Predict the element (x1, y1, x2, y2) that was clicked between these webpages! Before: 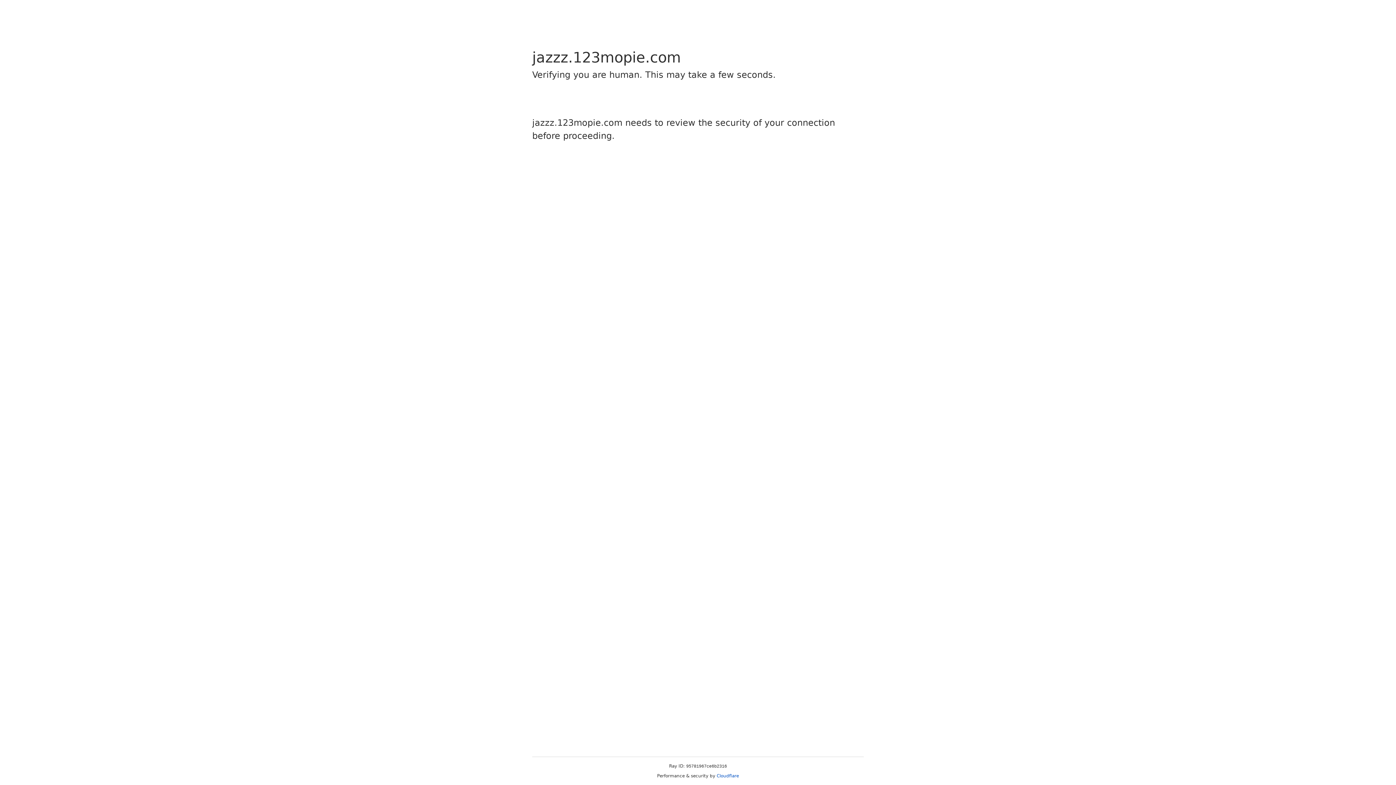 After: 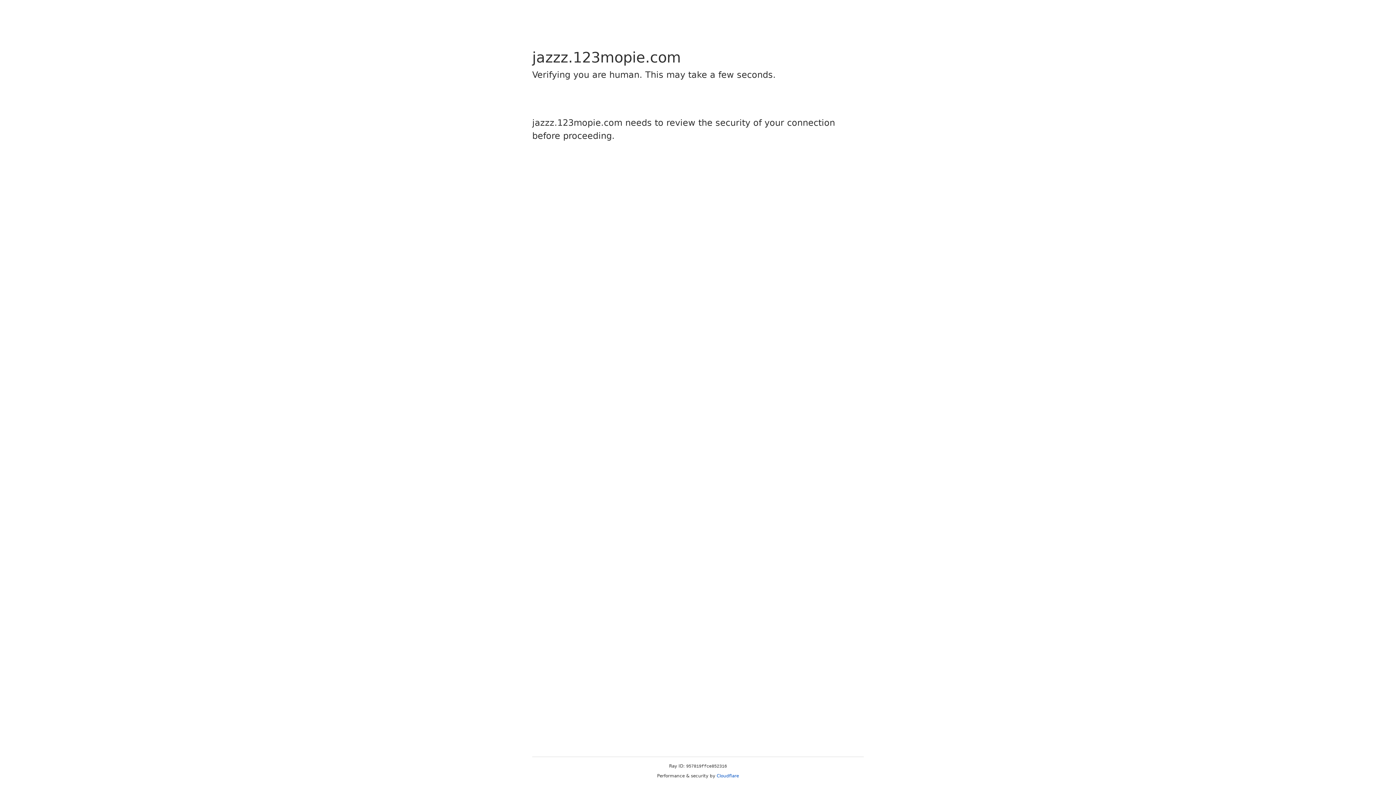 Action: label: Cloudflare bbox: (716, 773, 739, 778)